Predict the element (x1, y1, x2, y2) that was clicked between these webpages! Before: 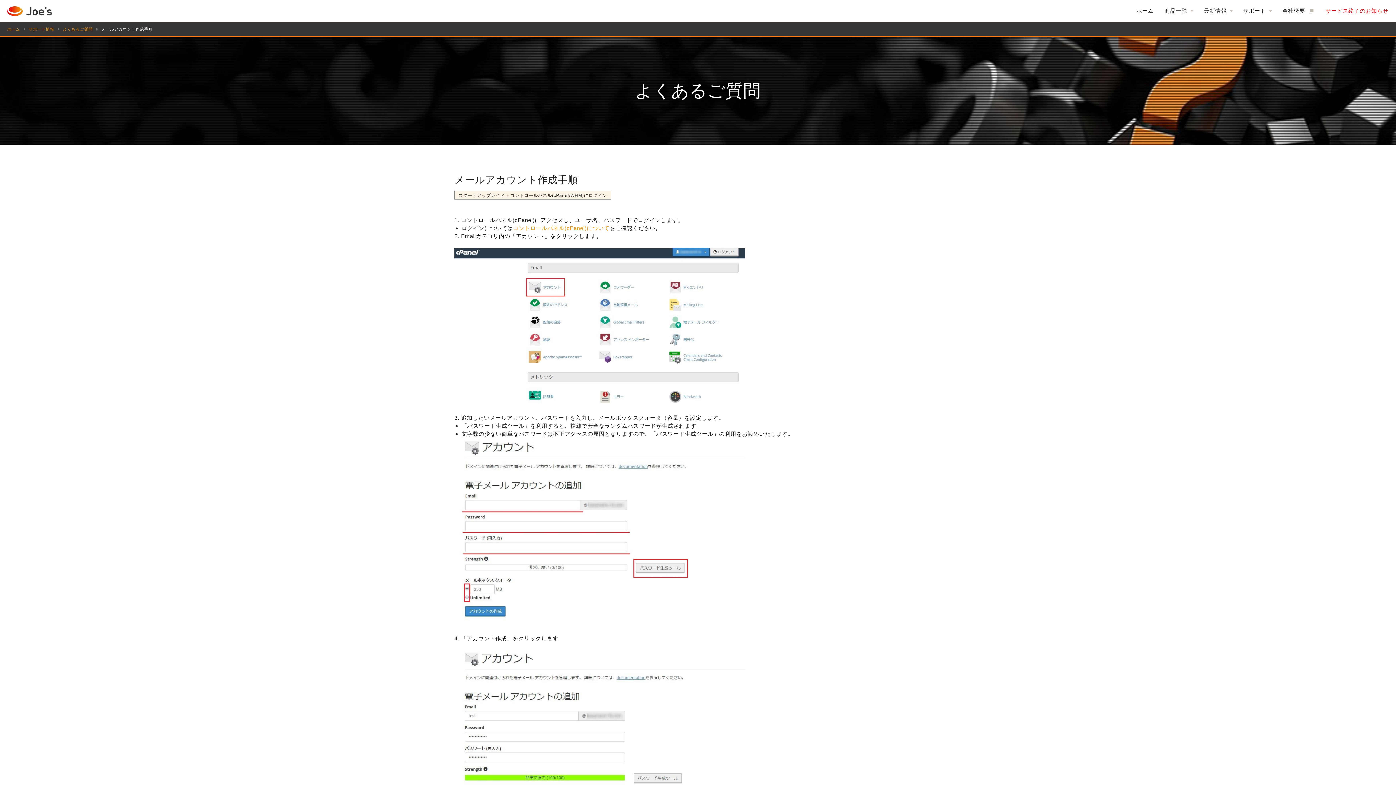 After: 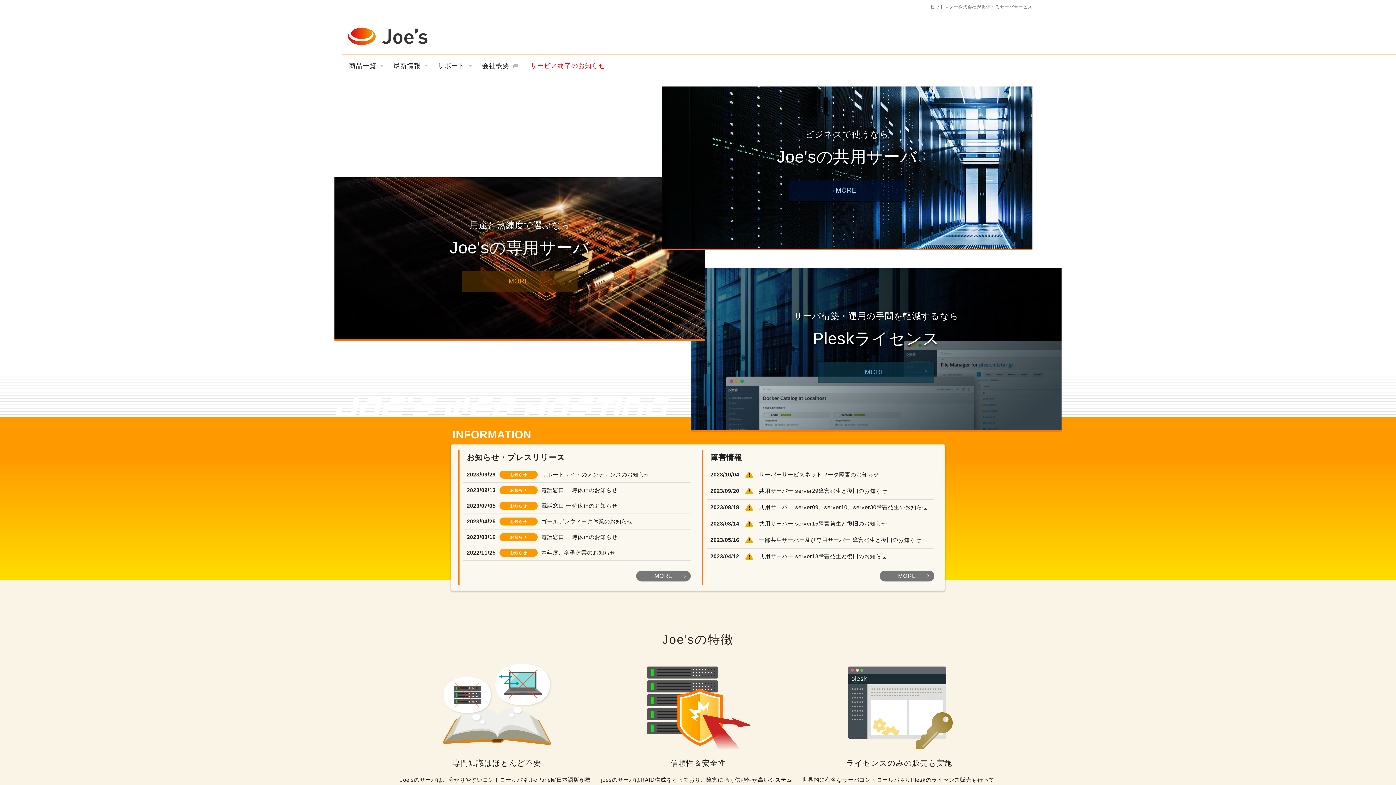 Action: label: ホーム bbox: (1131, 0, 1159, 21)